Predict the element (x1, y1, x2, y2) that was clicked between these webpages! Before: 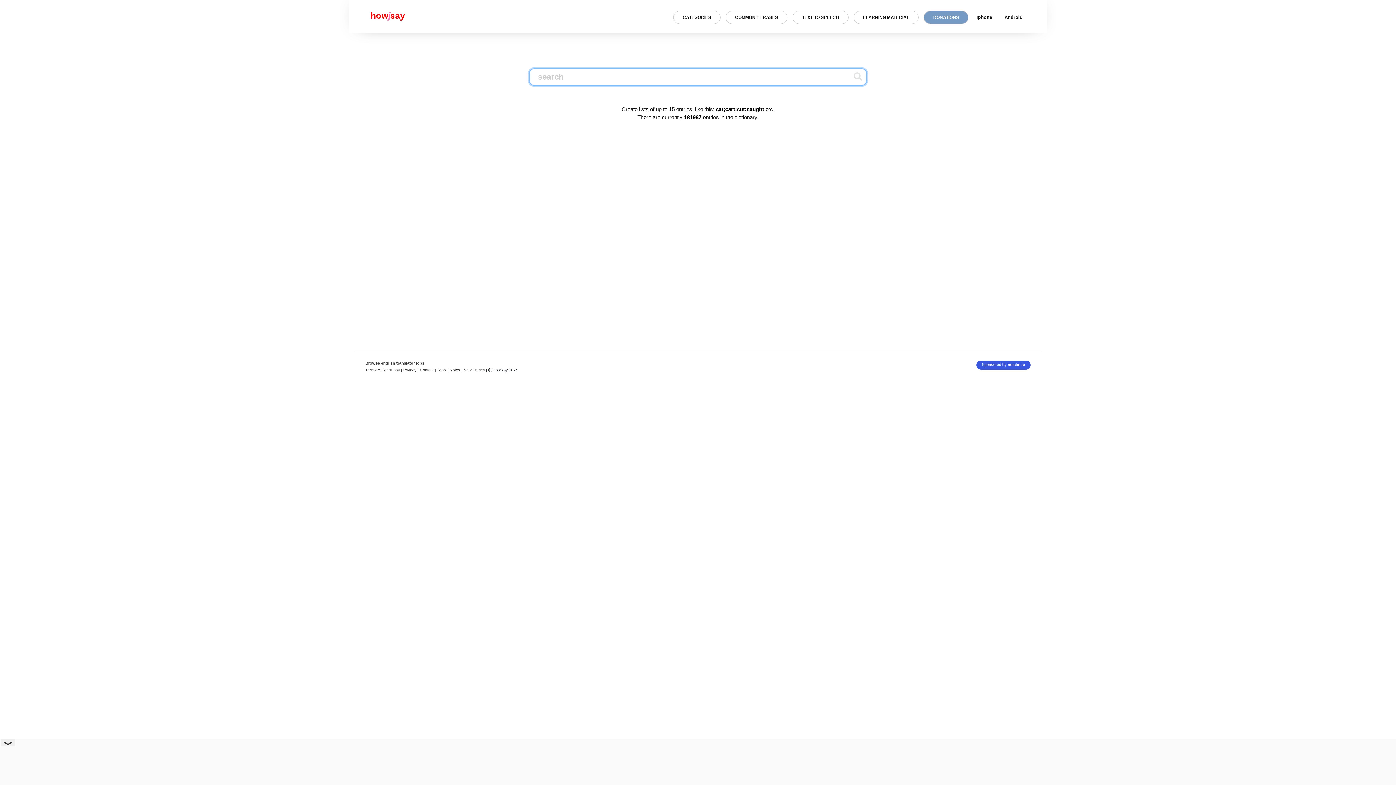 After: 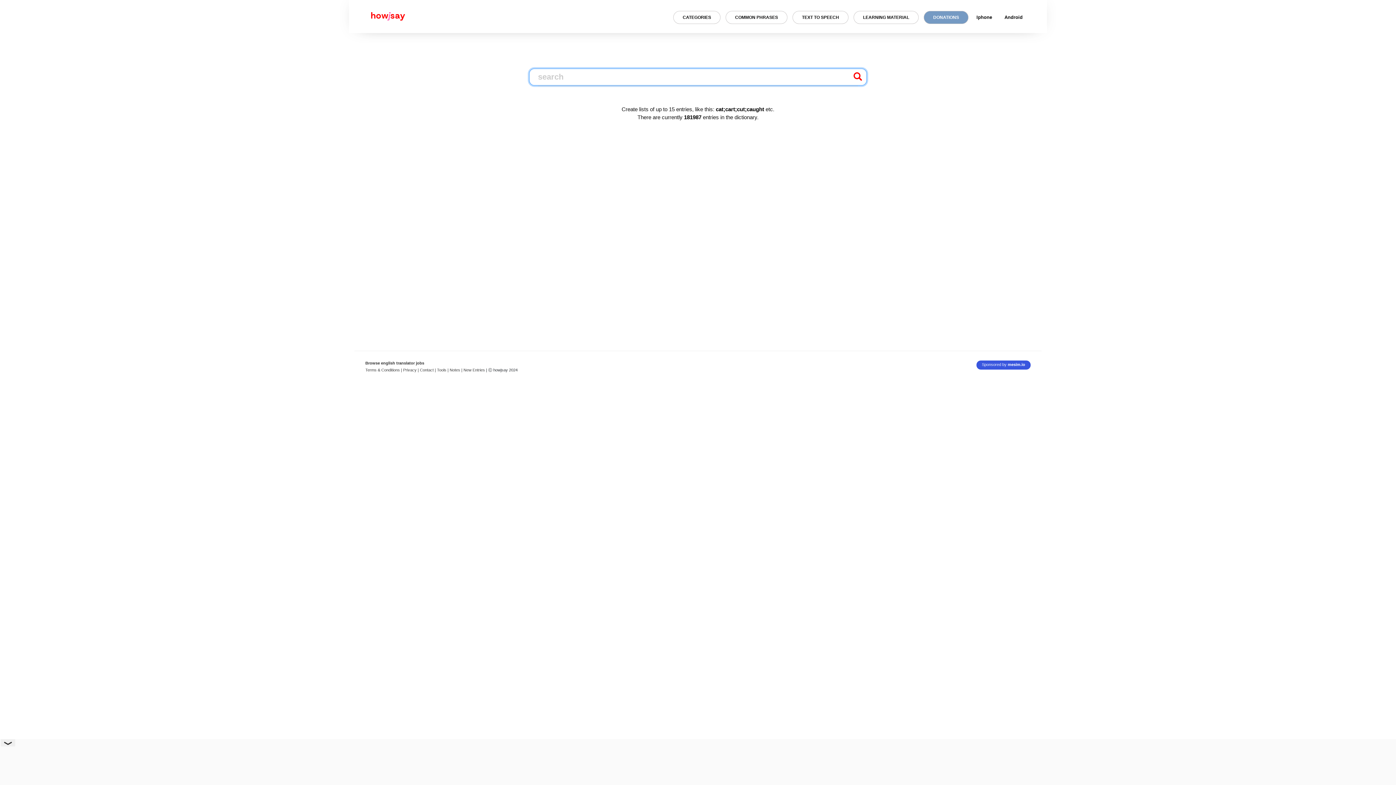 Action: label: Submit search bbox: (848, 70, 867, 82)